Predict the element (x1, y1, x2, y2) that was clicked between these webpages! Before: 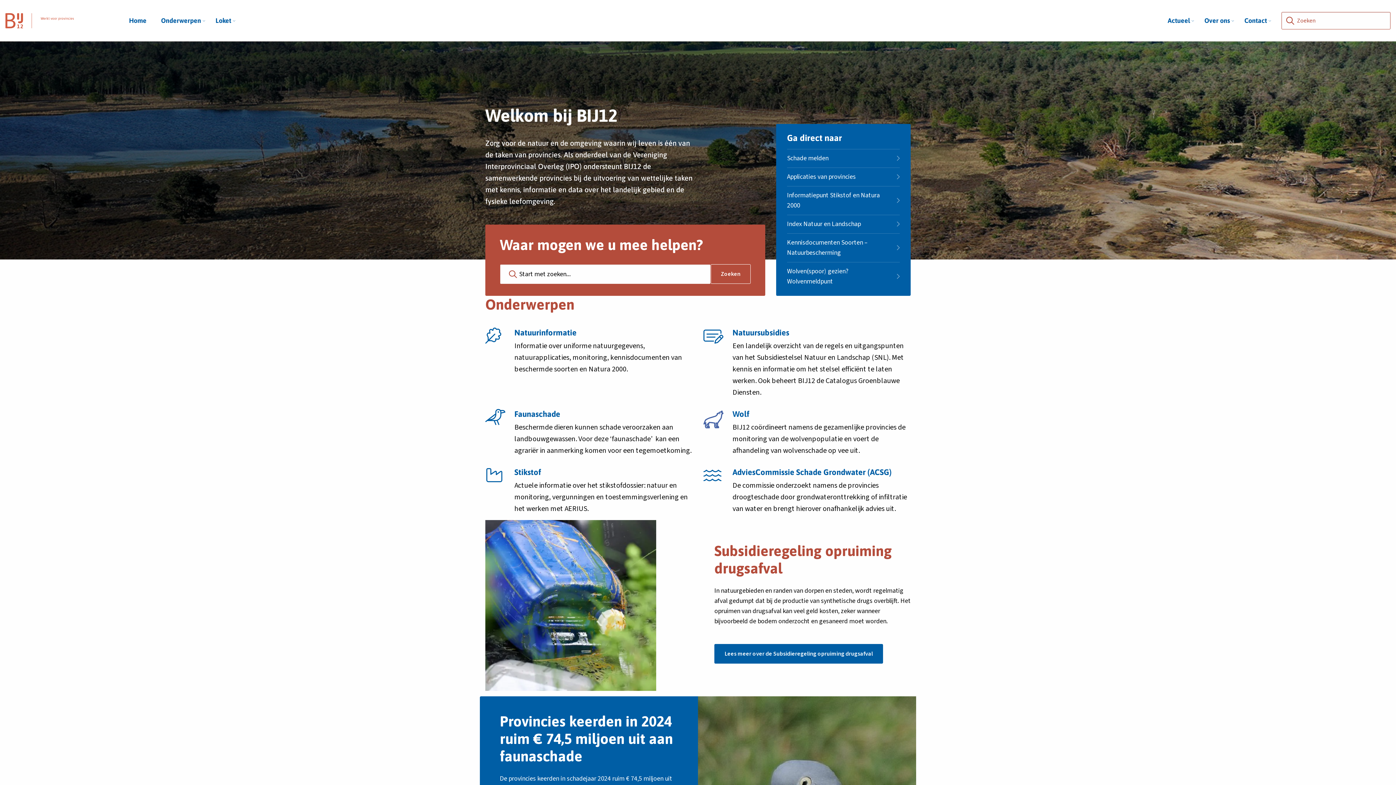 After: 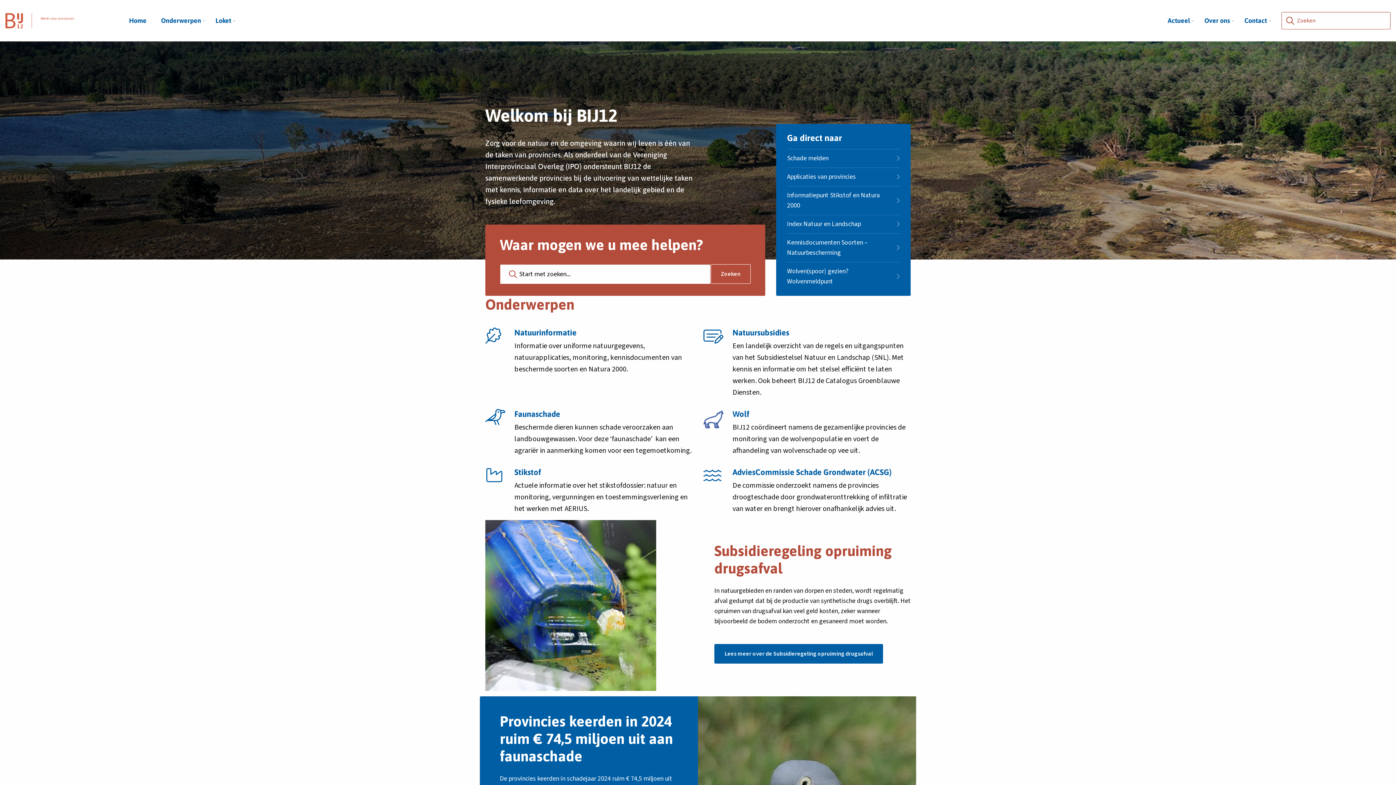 Action: bbox: (121, 0, 153, 41) label: Home